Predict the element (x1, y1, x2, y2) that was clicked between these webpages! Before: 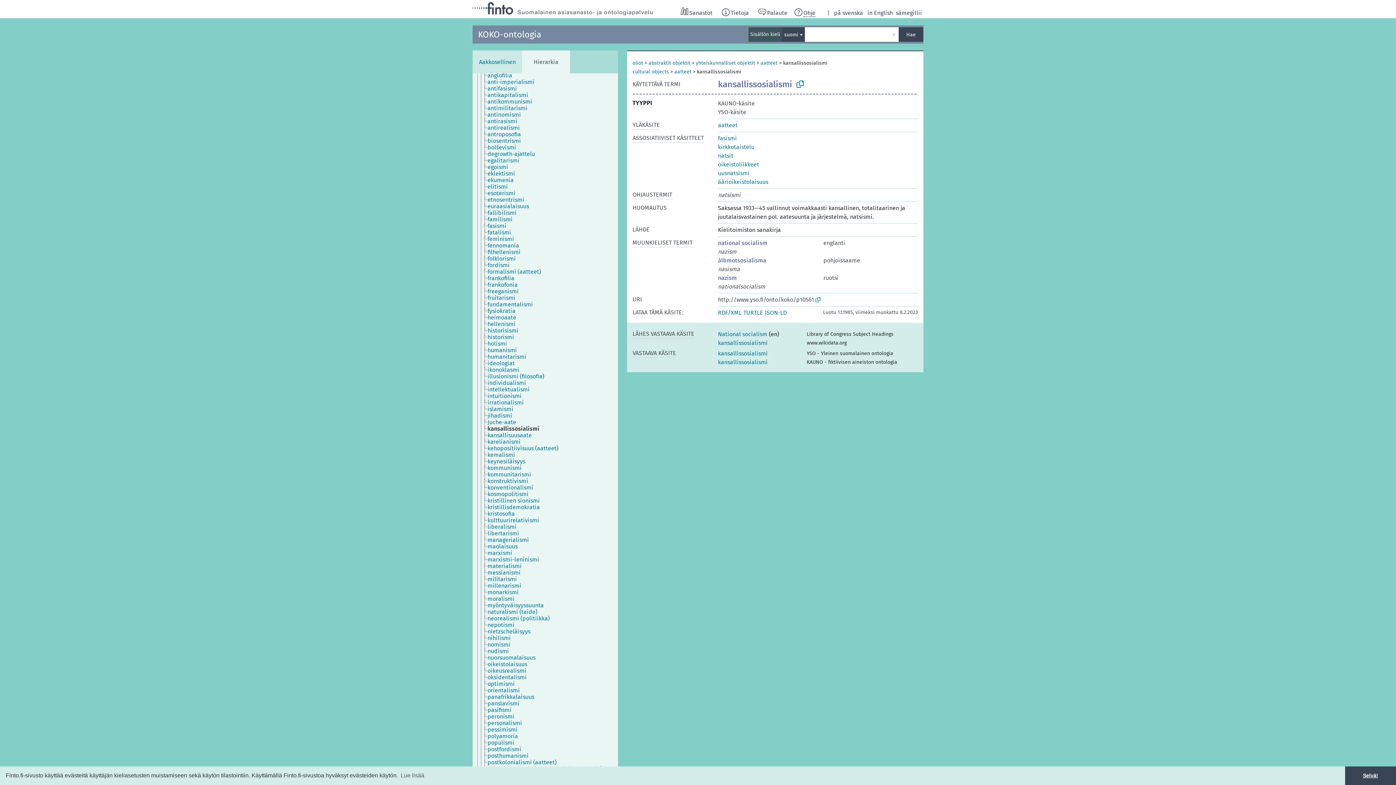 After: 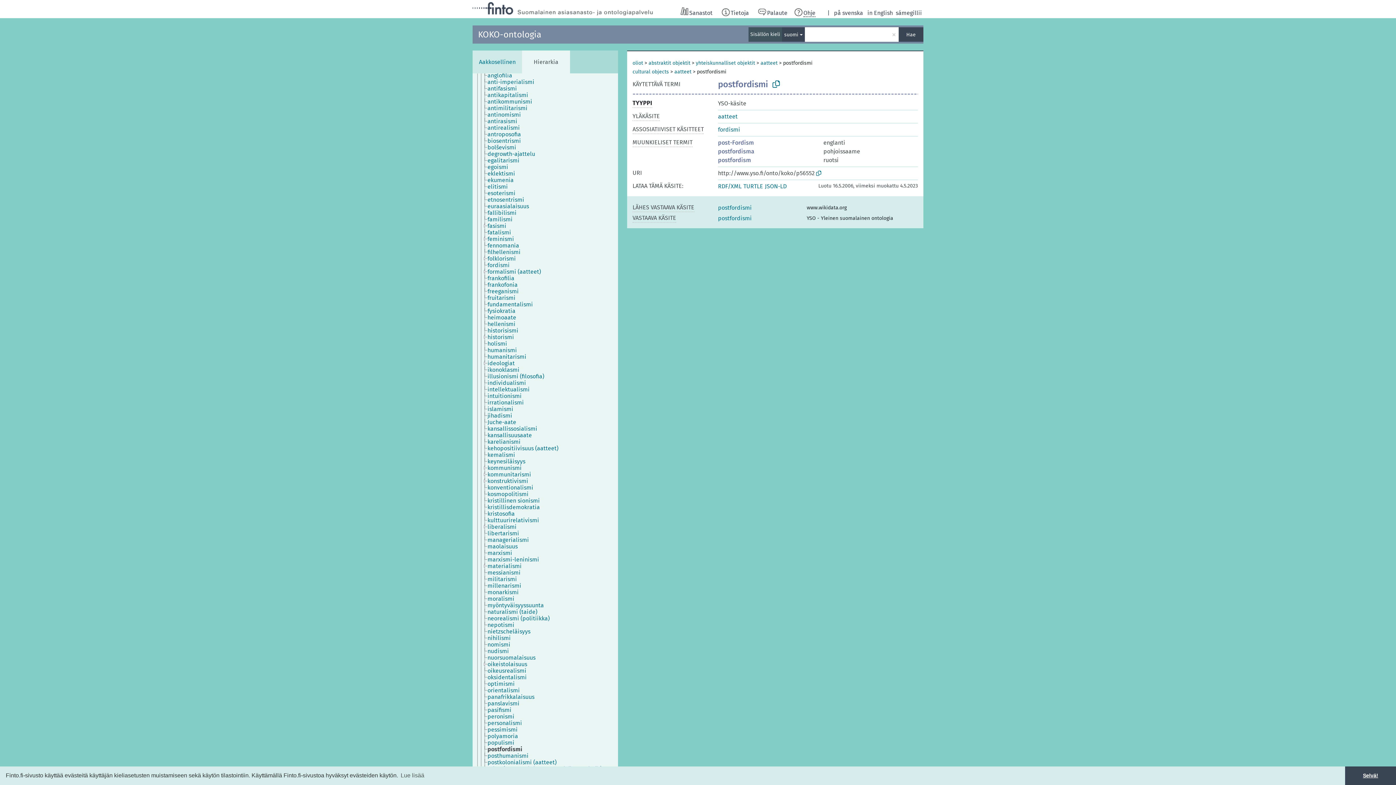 Action: label: postfordismi bbox: (487, 746, 528, 753)